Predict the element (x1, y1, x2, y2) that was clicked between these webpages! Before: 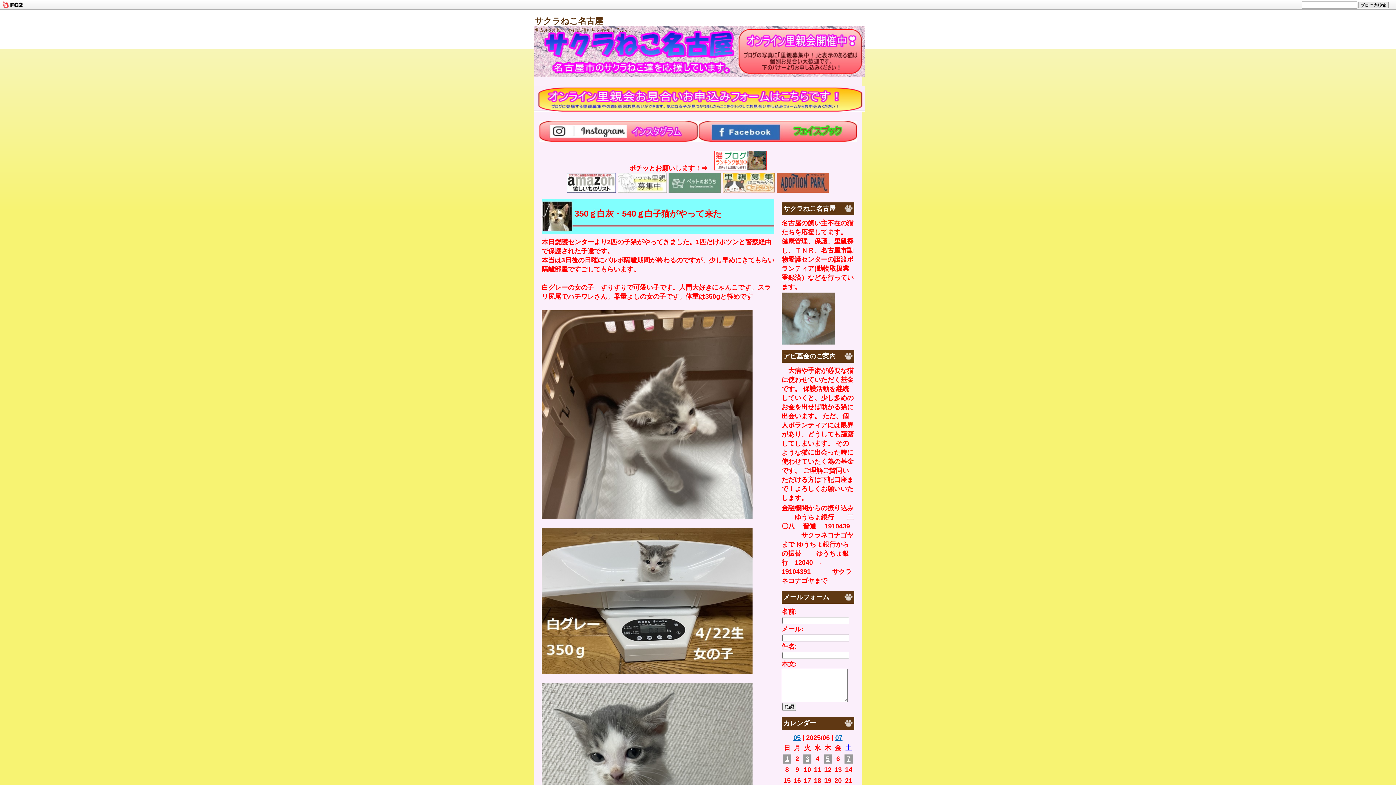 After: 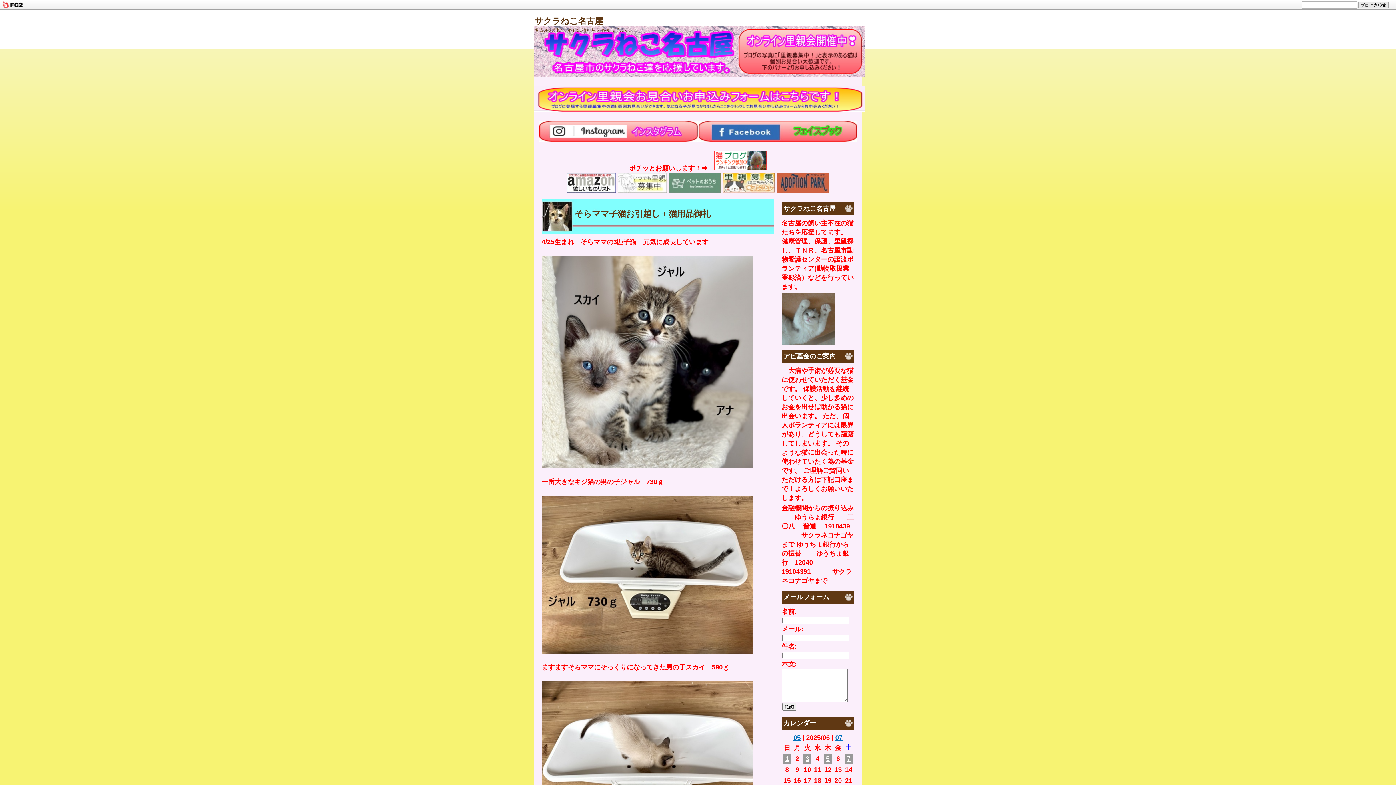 Action: bbox: (783, 754, 791, 764) label: 1